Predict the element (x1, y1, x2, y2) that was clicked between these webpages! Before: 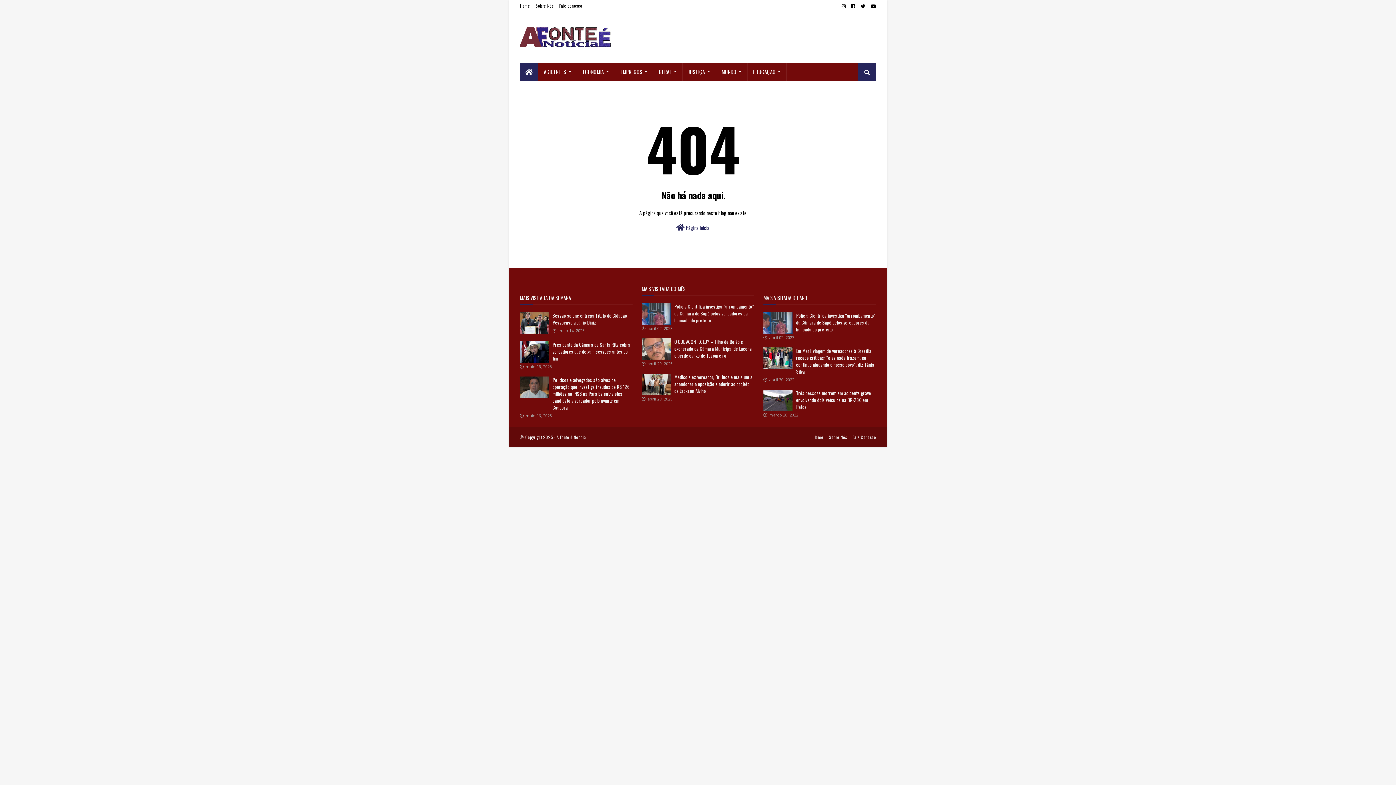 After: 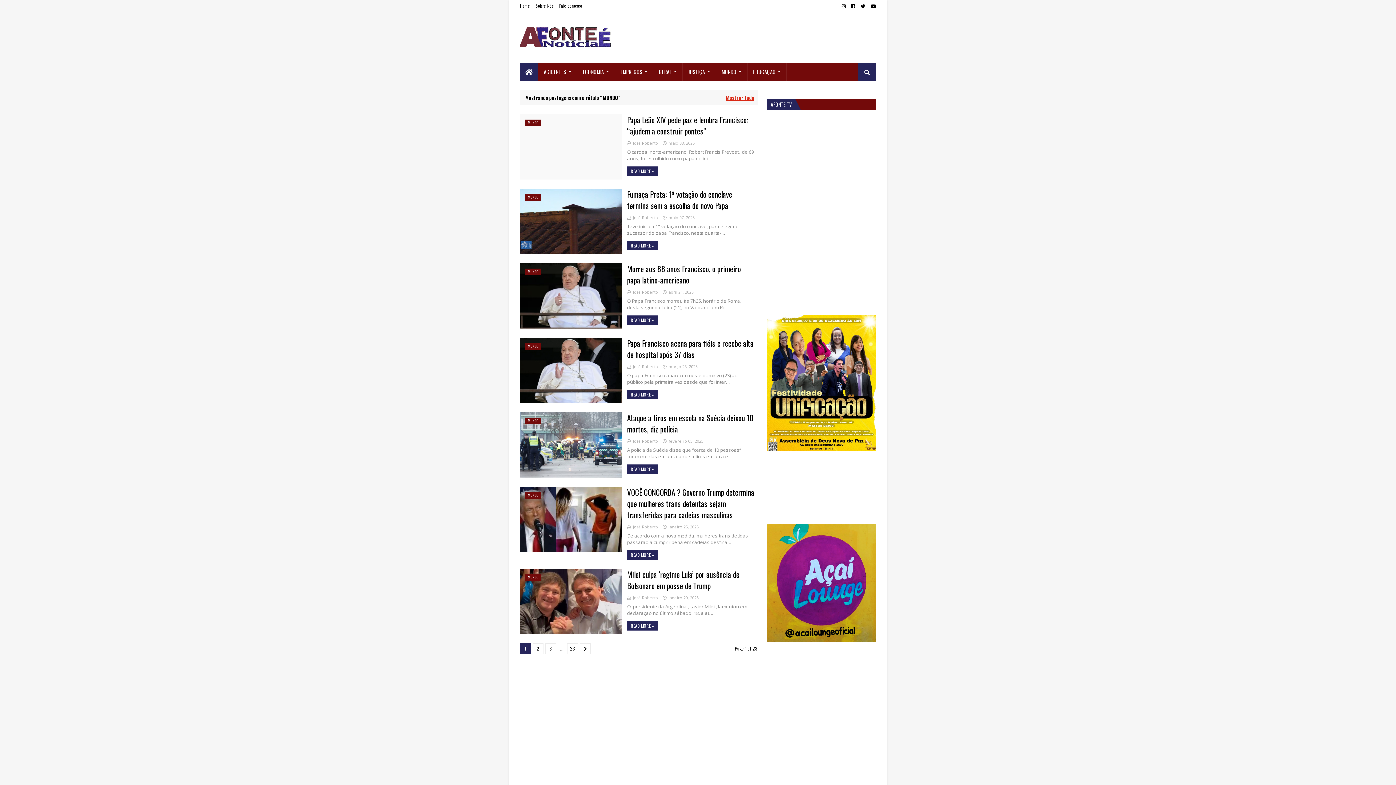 Action: label: MUNDO bbox: (716, 62, 747, 81)